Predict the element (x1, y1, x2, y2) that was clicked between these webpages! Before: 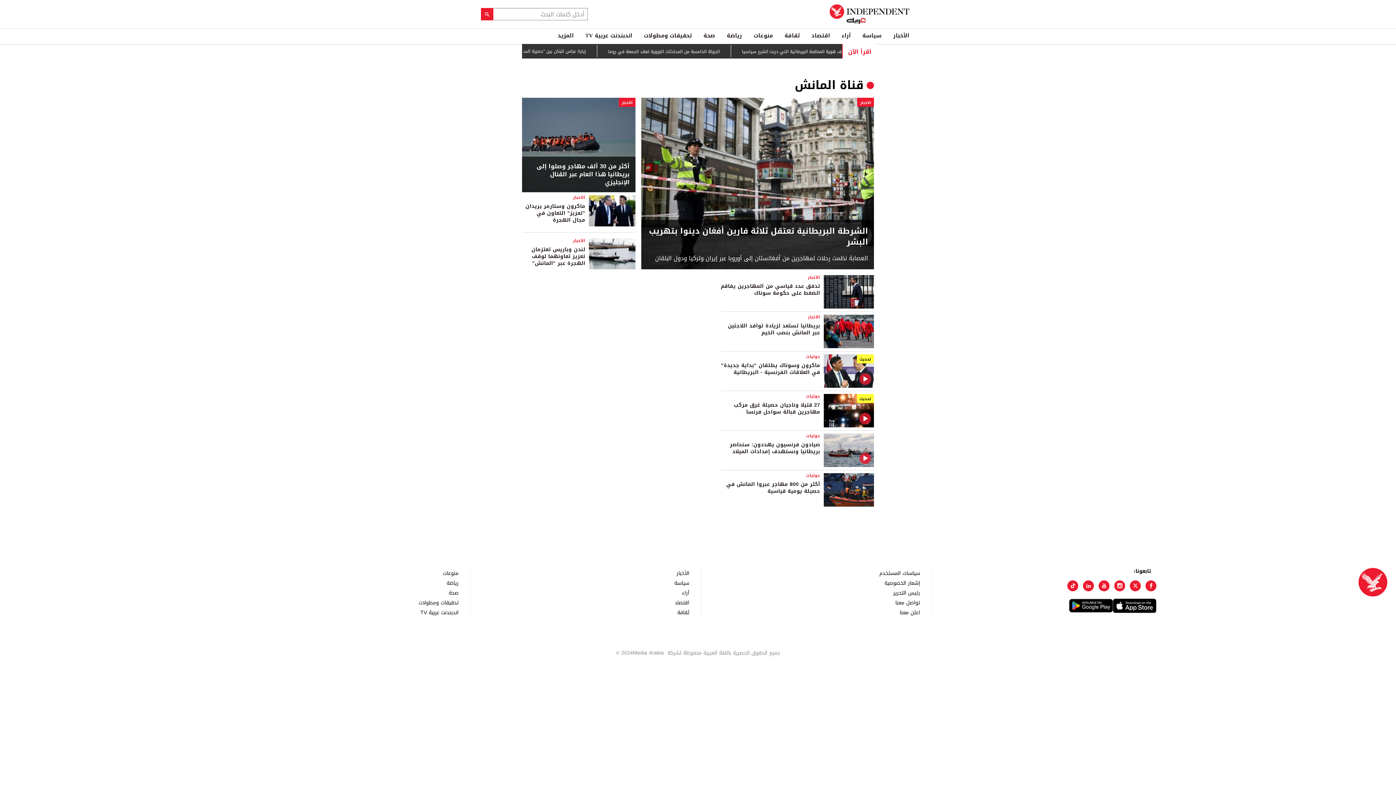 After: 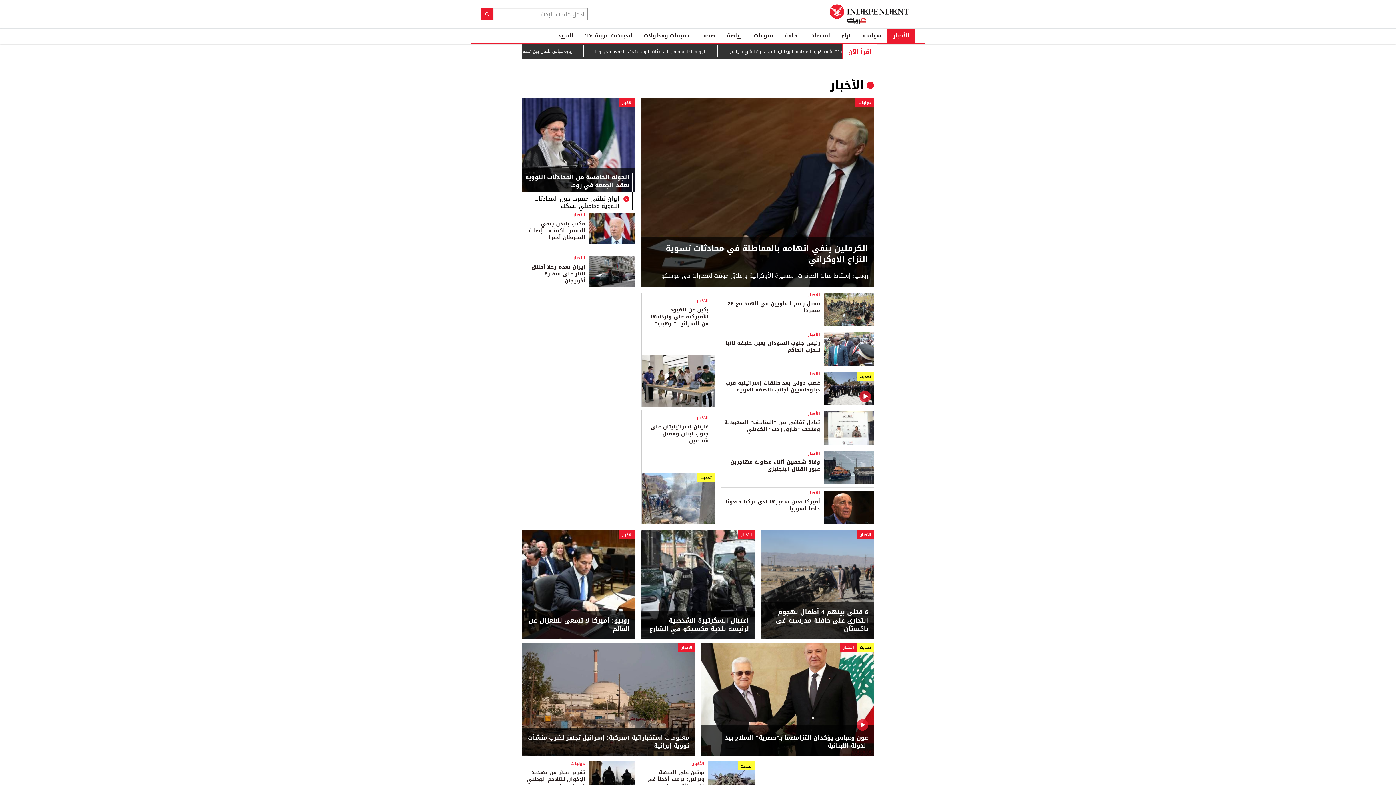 Action: label: الأخبار bbox: (887, 28, 915, 42)